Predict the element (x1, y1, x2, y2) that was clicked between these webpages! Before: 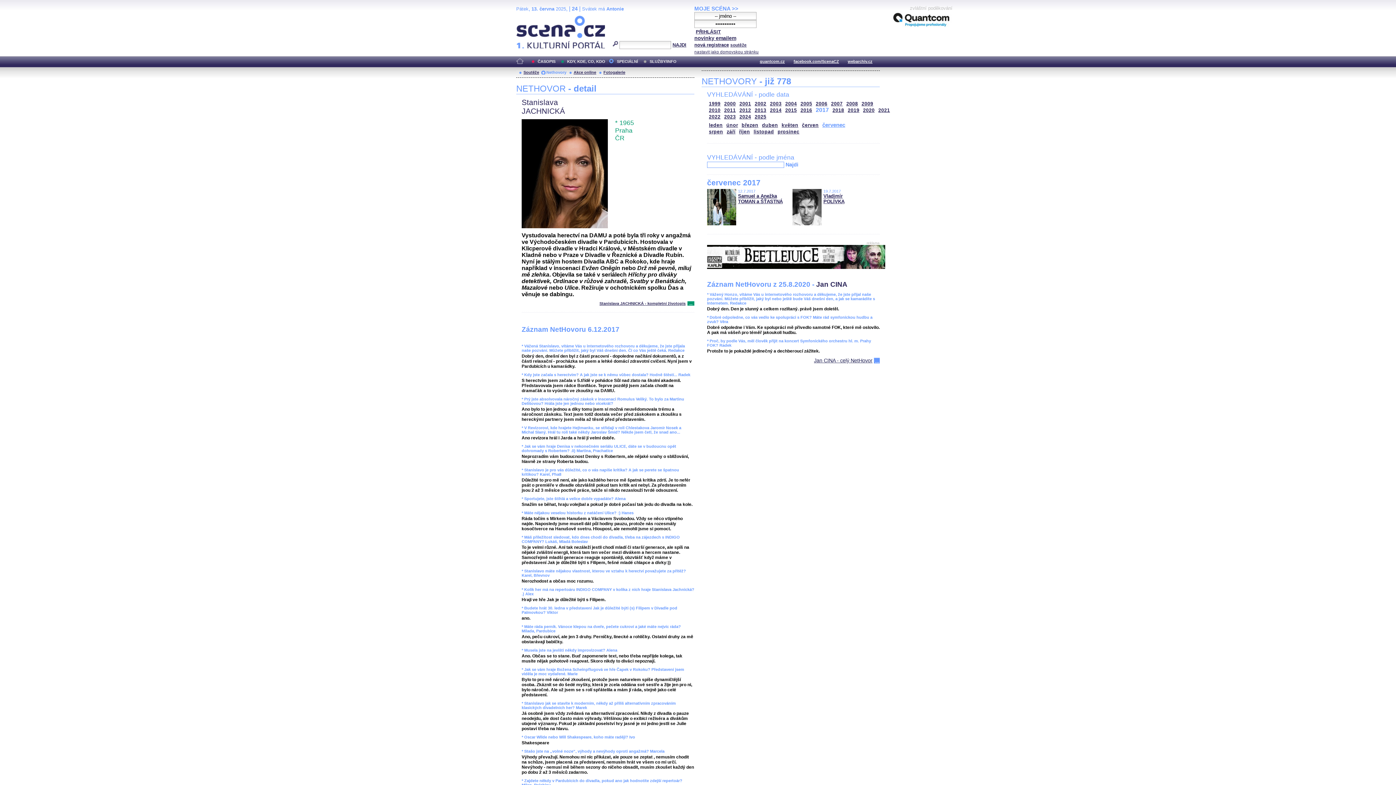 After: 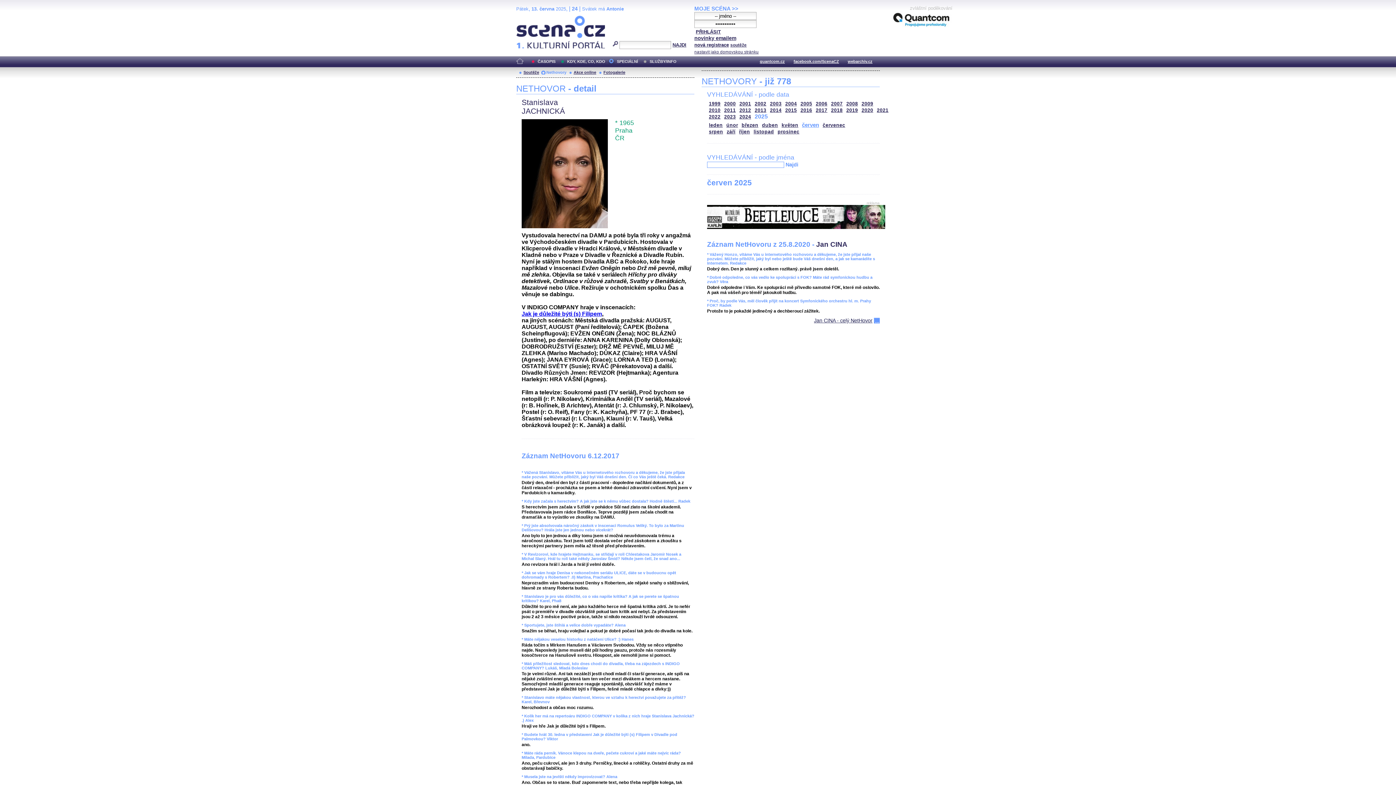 Action: bbox: (599, 301, 685, 305) label: Stanislava JACHNICKÁ - kompletní životopis